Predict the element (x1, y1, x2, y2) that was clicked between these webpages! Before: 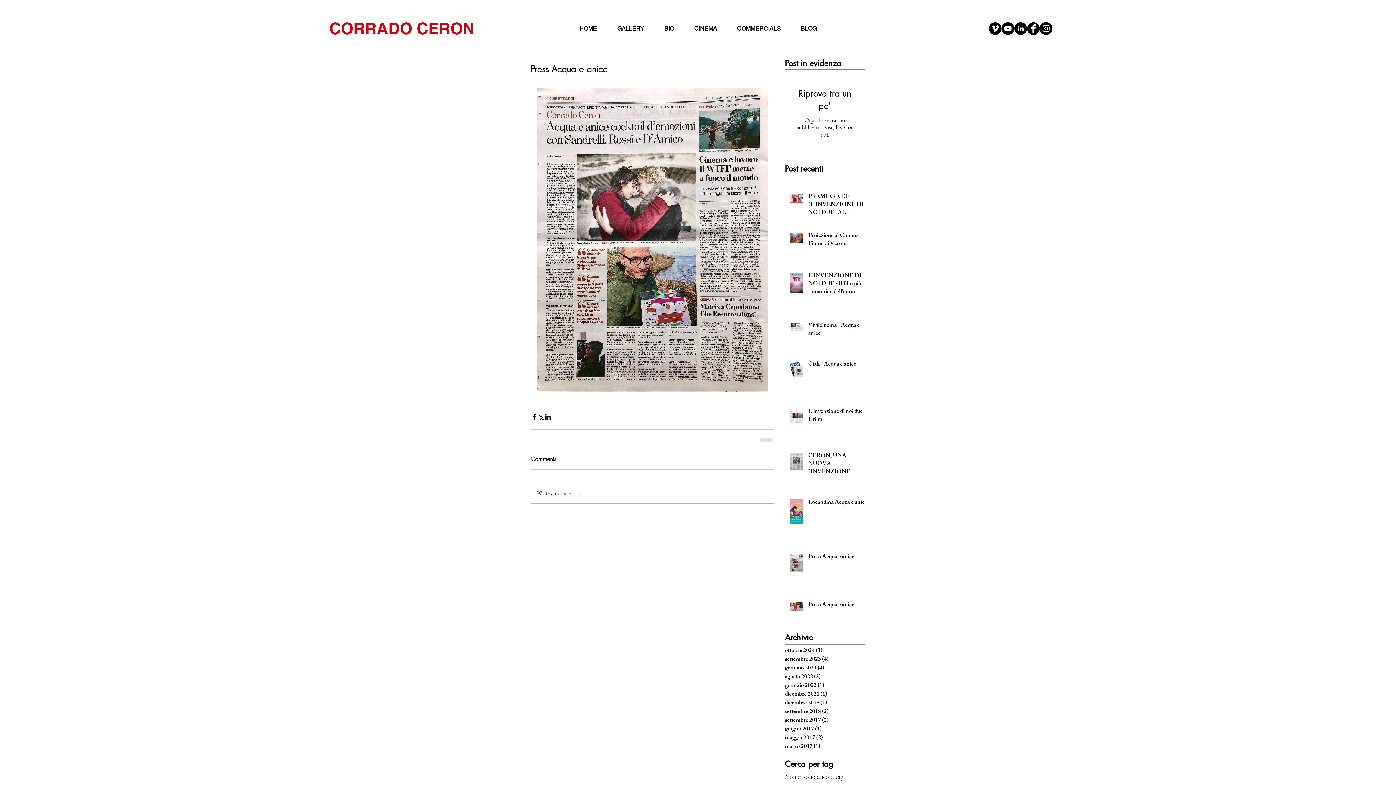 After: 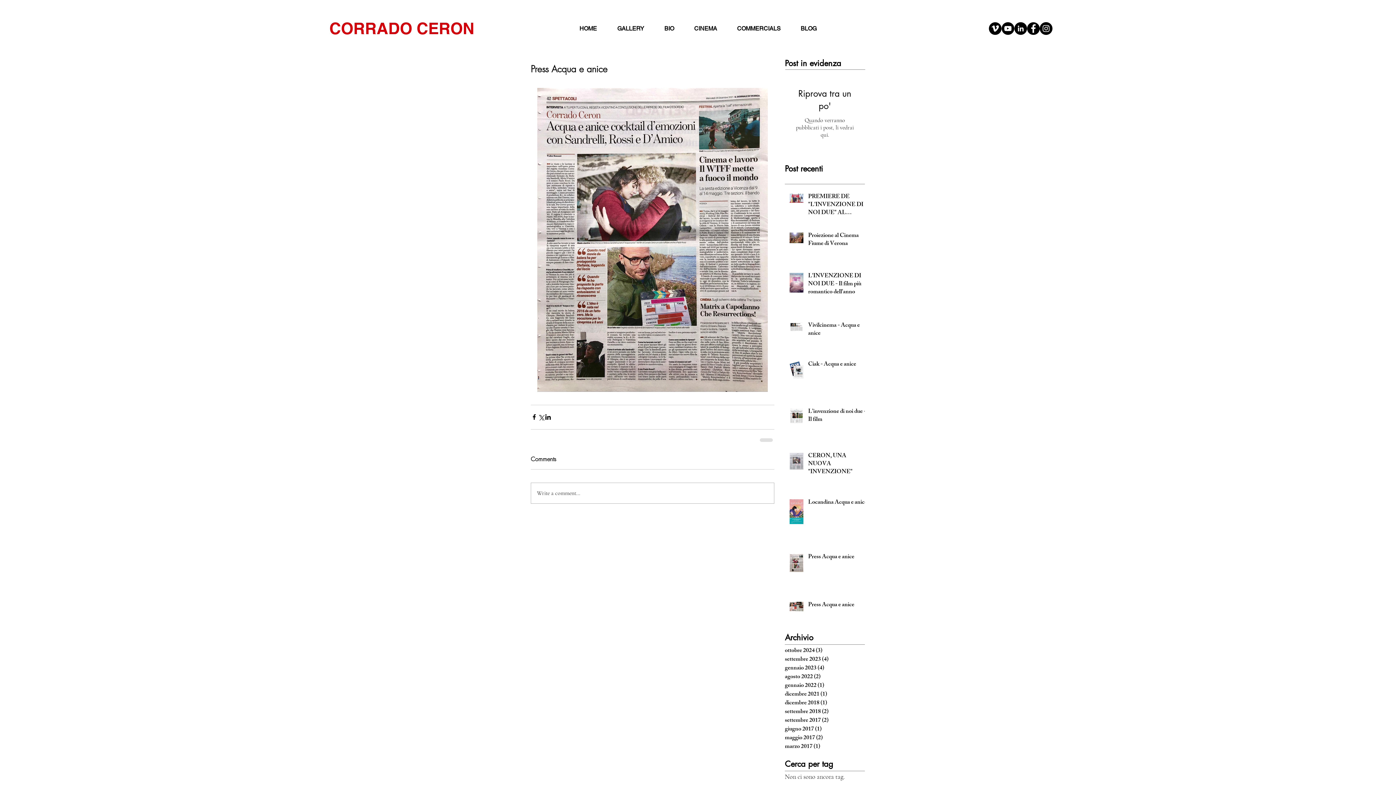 Action: bbox: (1040, 22, 1052, 34) label: Instagram